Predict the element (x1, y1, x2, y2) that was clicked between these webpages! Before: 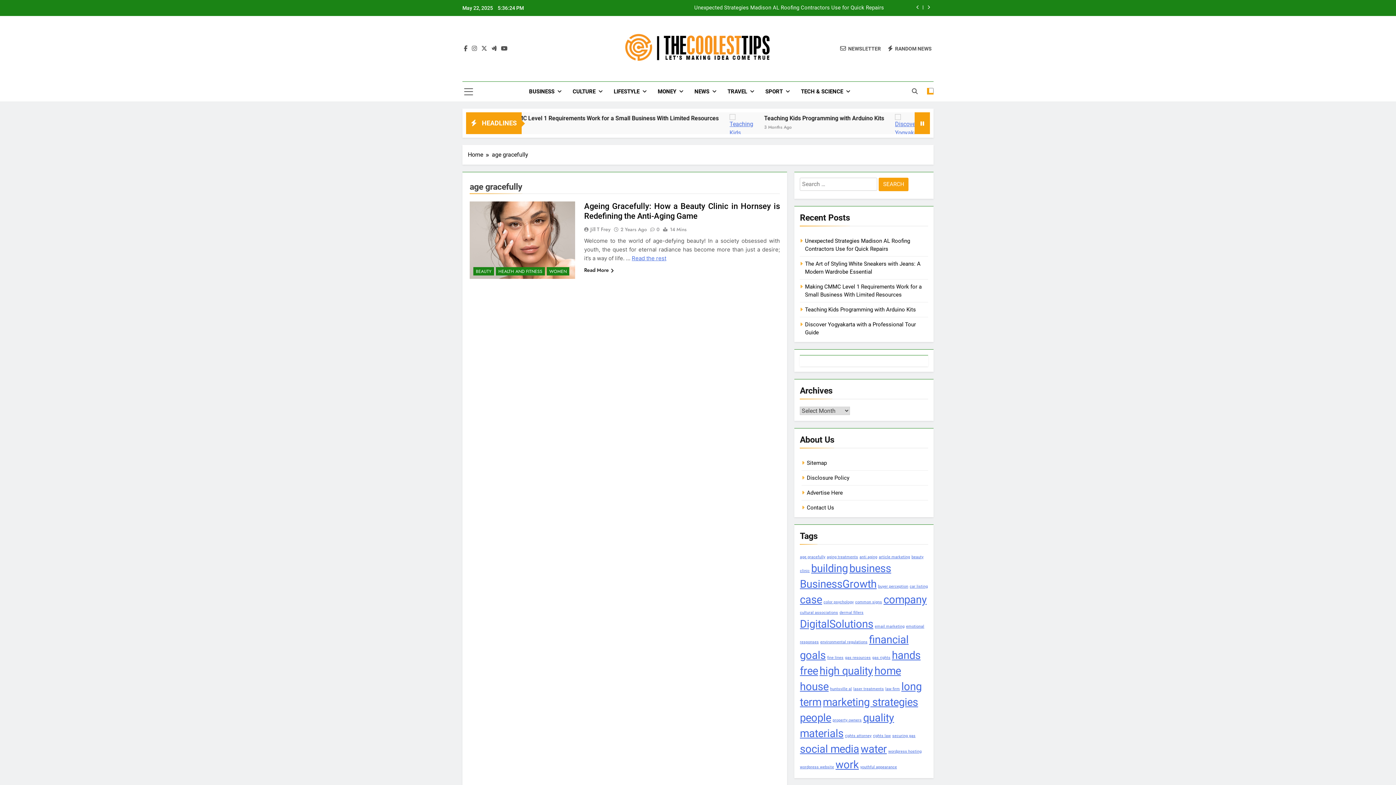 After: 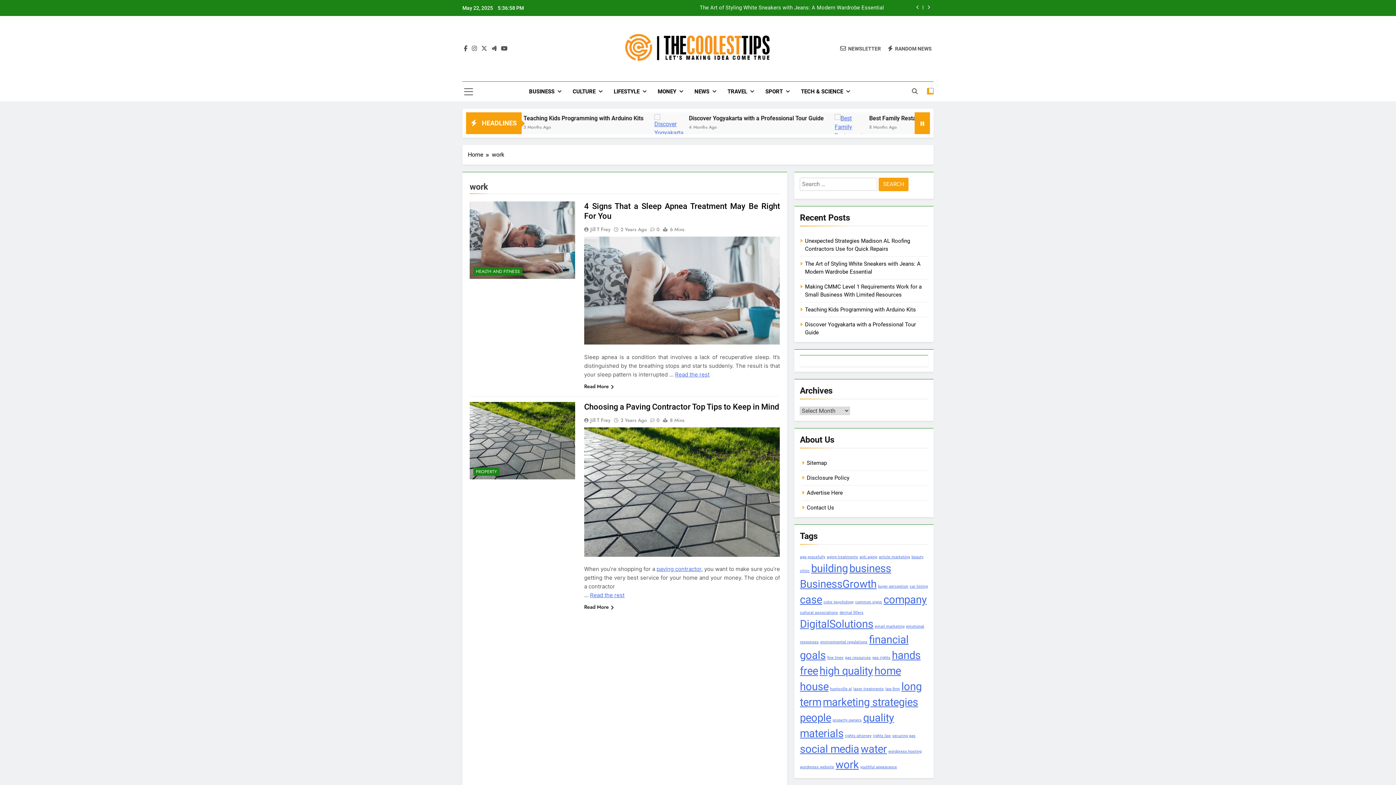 Action: bbox: (835, 759, 859, 771) label: work (2 items)